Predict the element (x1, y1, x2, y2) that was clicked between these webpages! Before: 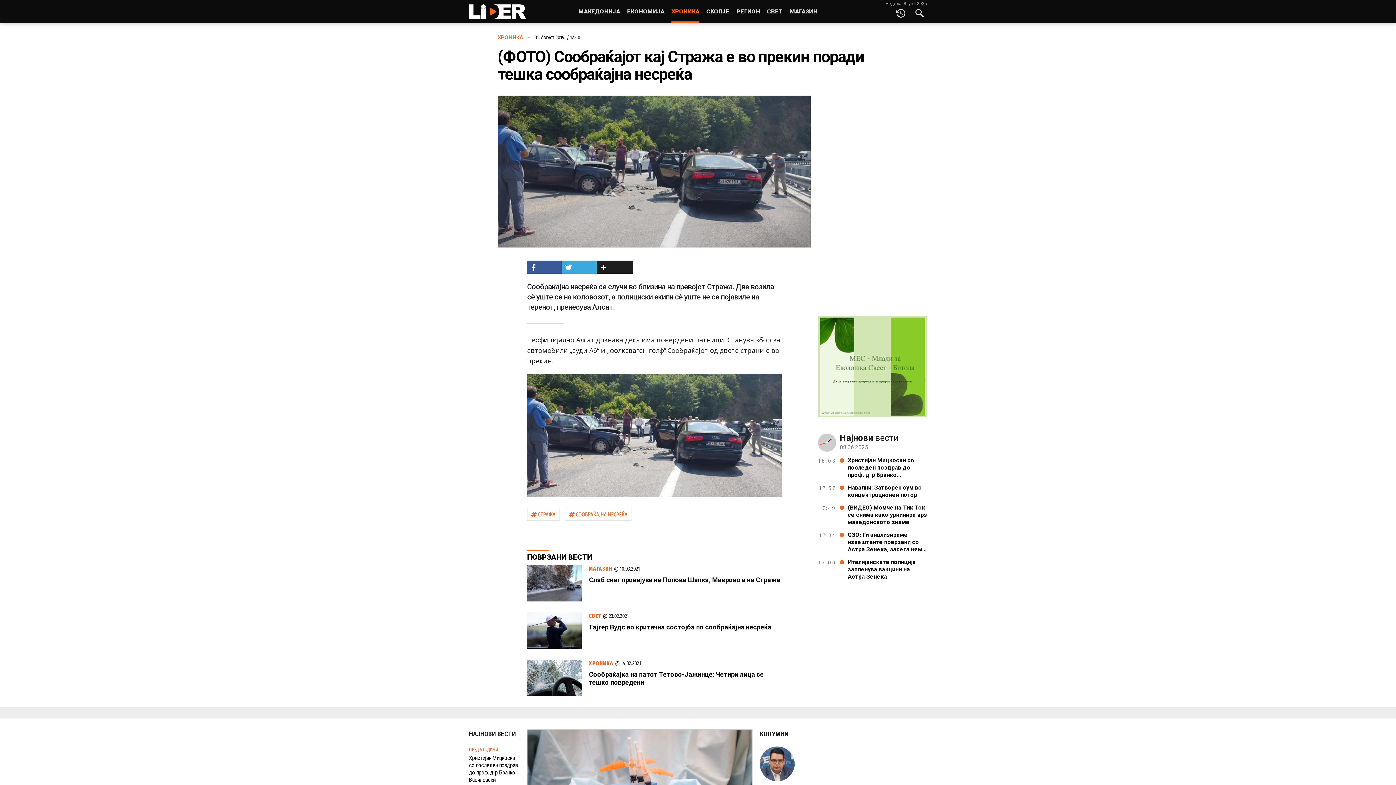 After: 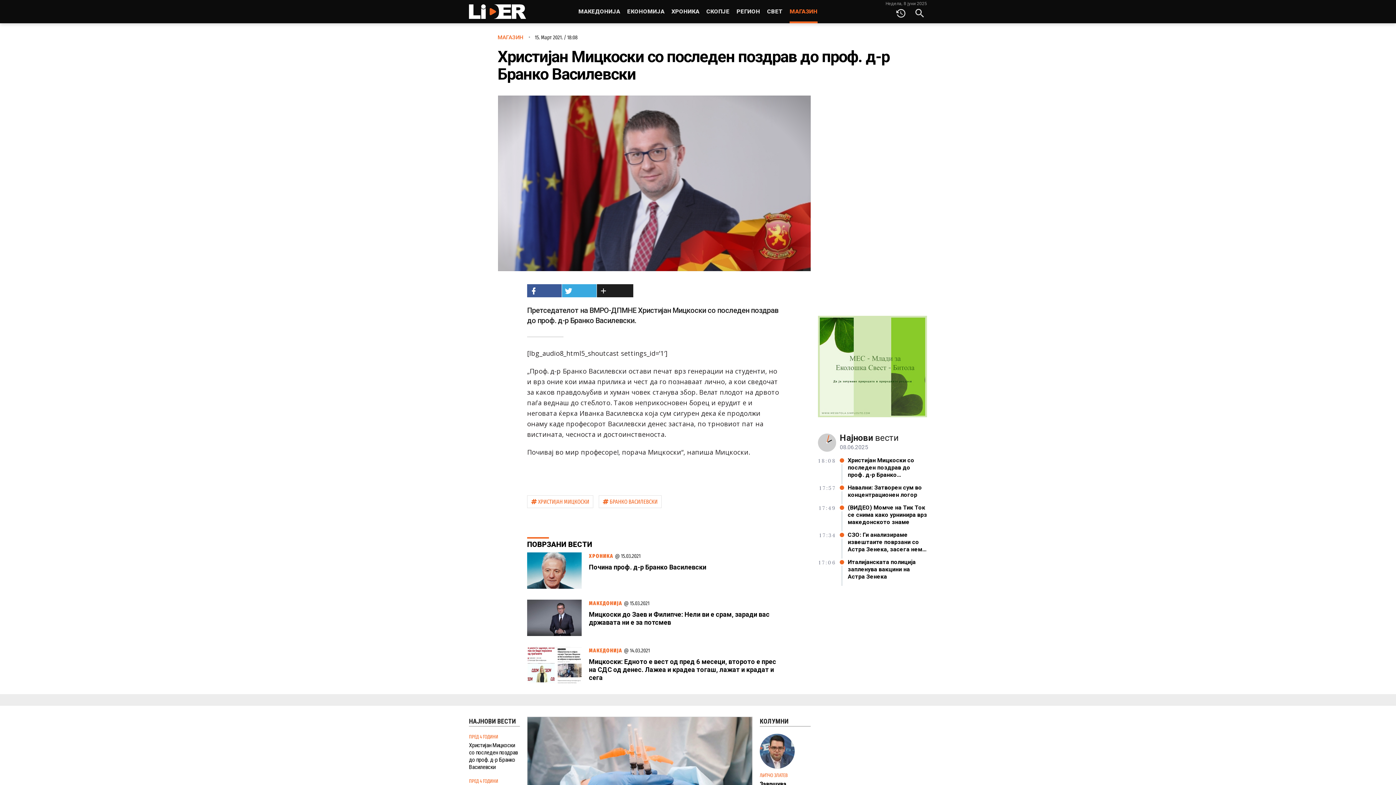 Action: label: 18:08		
Христијан Мицкоски со последен поздрав до проф. д-р Бранко Василевски bbox: (818, 472, 927, 480)